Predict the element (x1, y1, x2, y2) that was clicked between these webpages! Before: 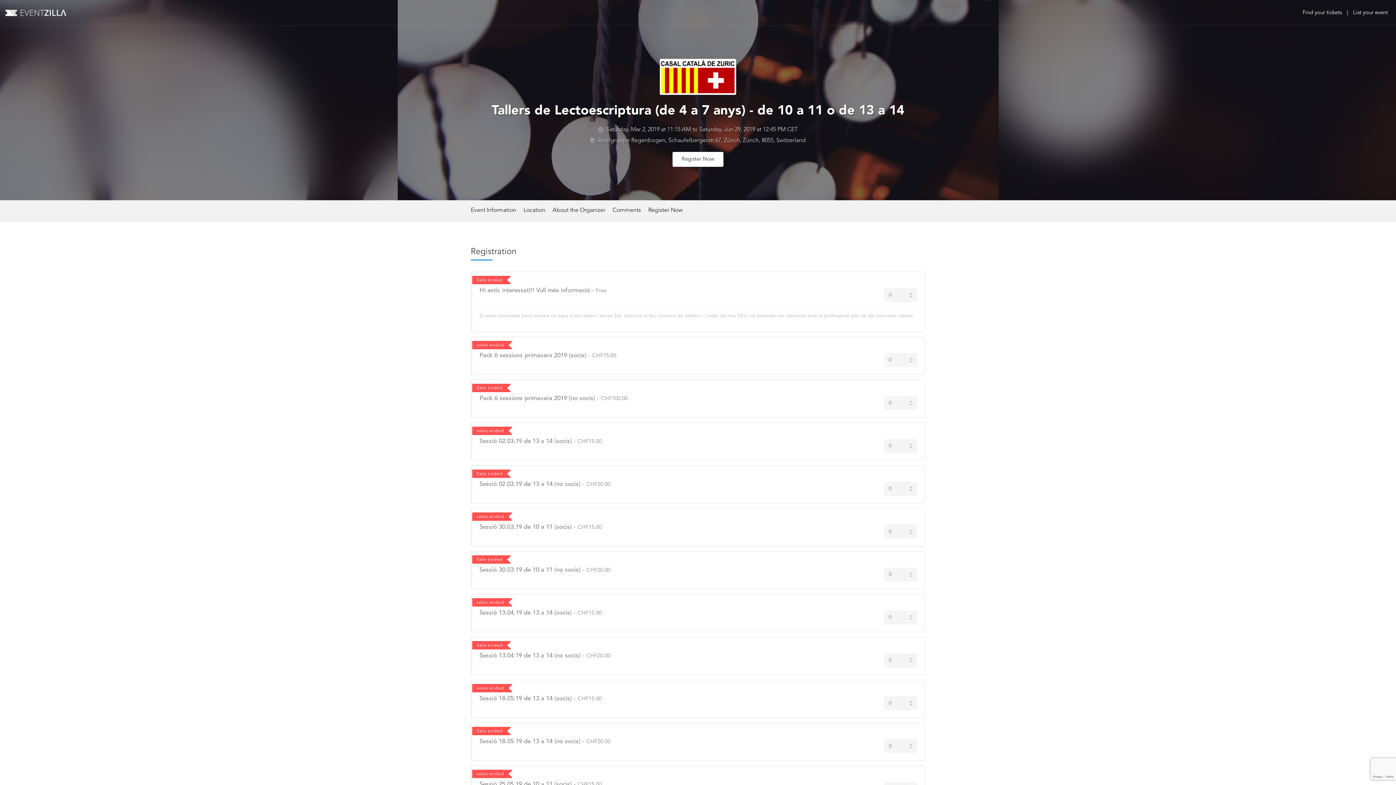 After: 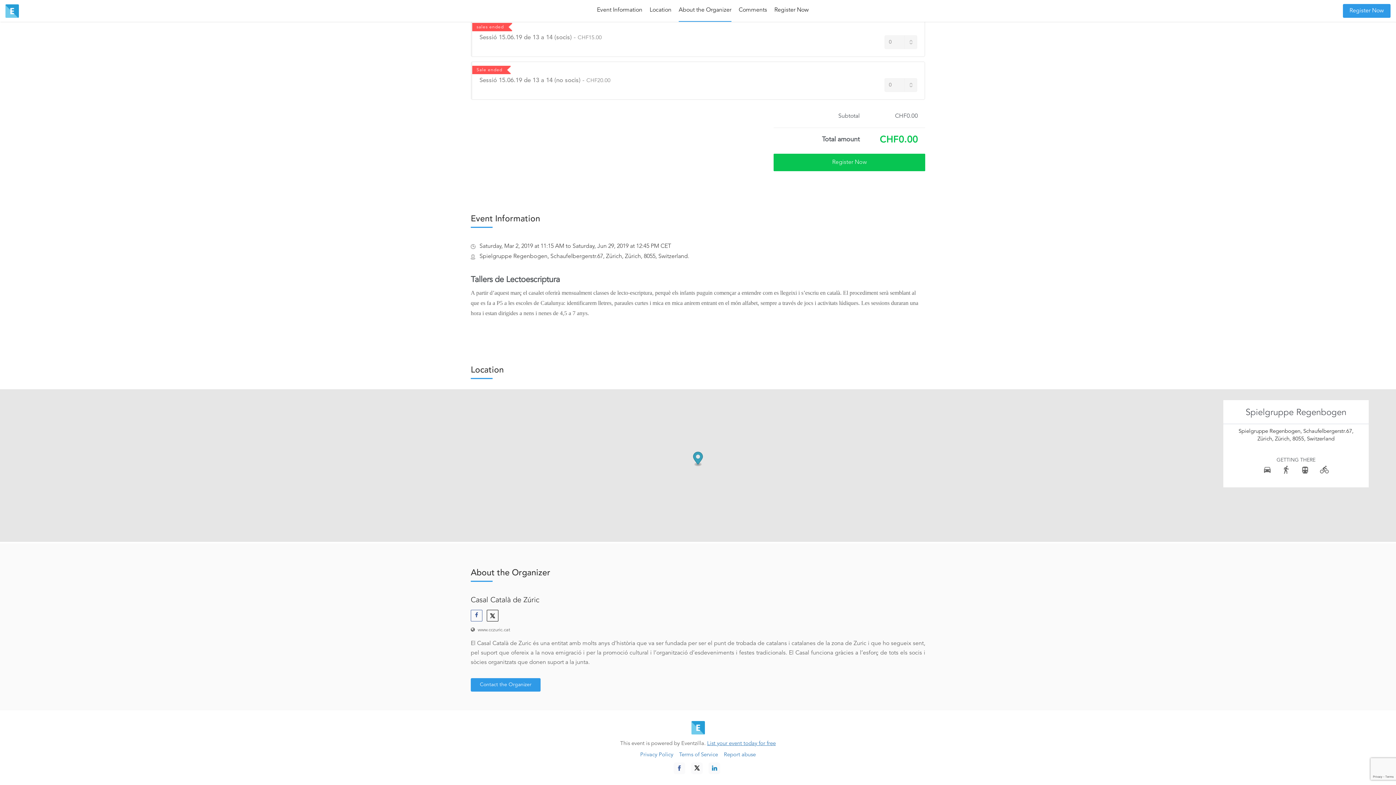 Action: bbox: (470, 200, 516, 221) label: Event Information